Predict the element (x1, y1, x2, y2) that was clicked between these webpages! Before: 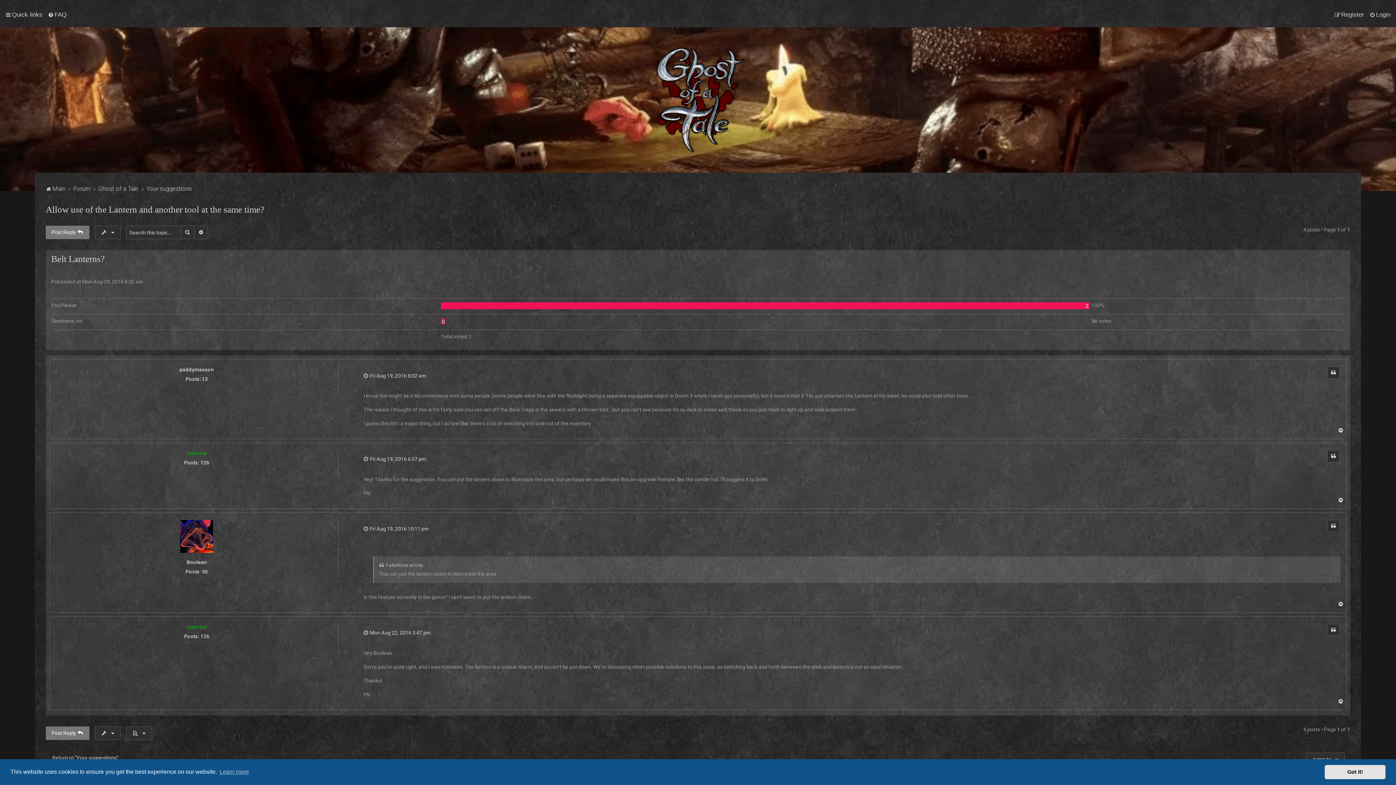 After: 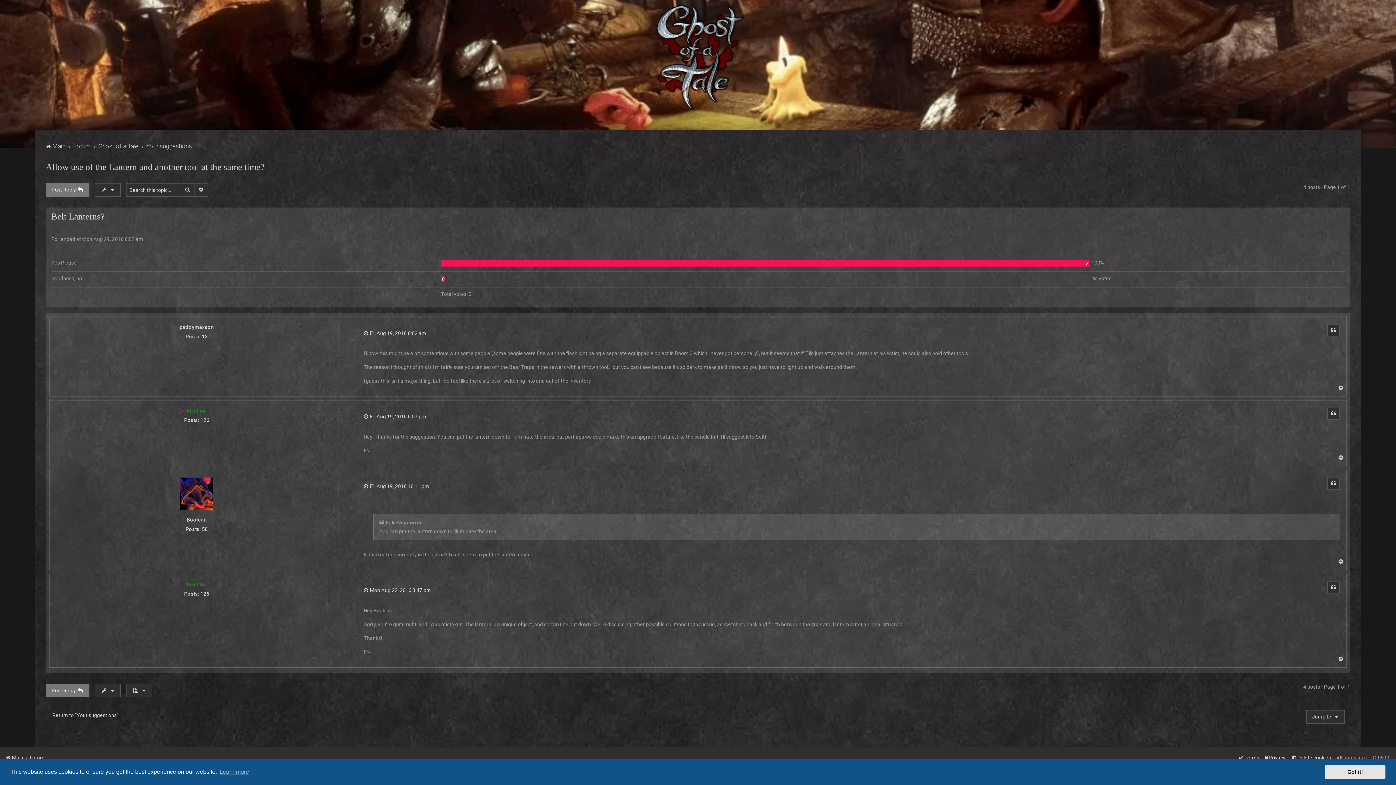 Action: bbox: (363, 372, 426, 378) label:  Fri Aug 19, 2016 8:02 am